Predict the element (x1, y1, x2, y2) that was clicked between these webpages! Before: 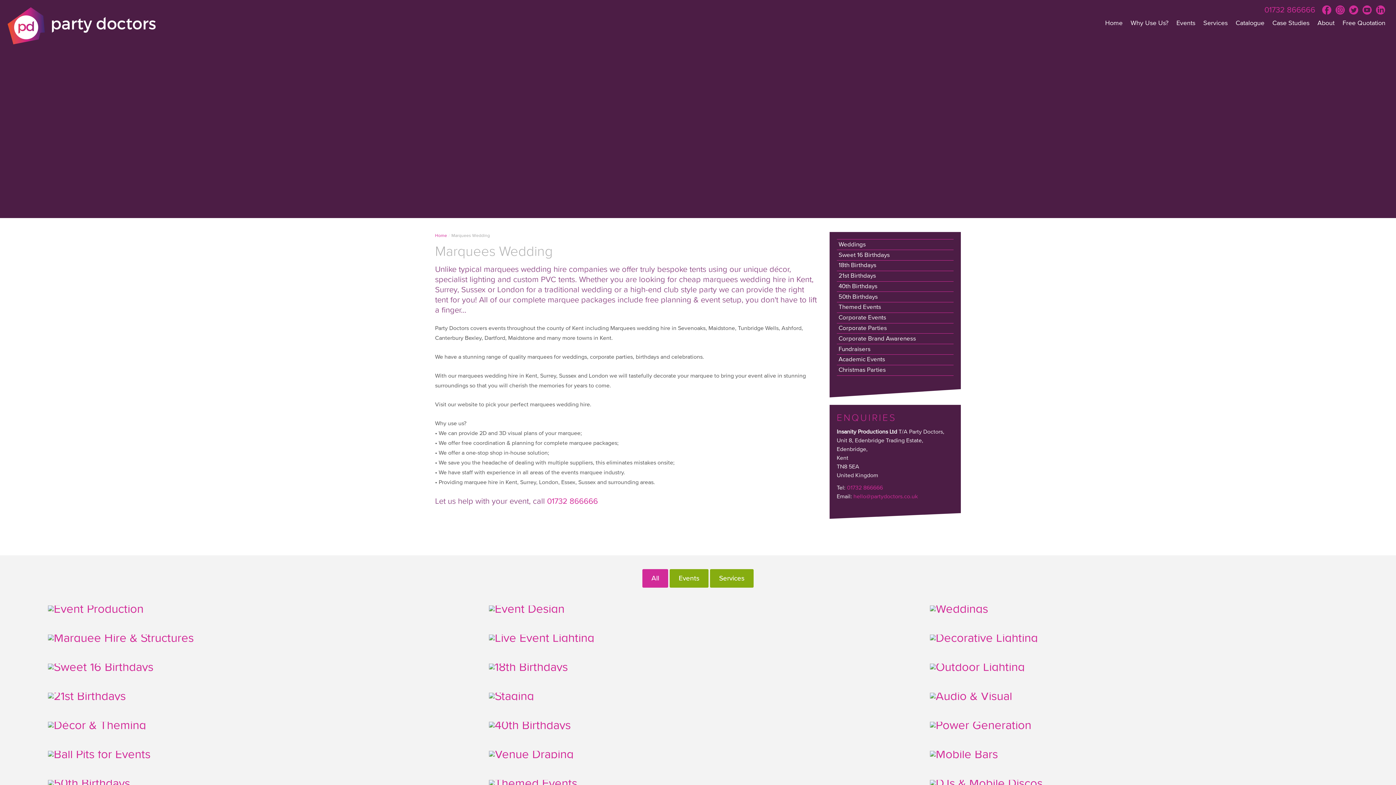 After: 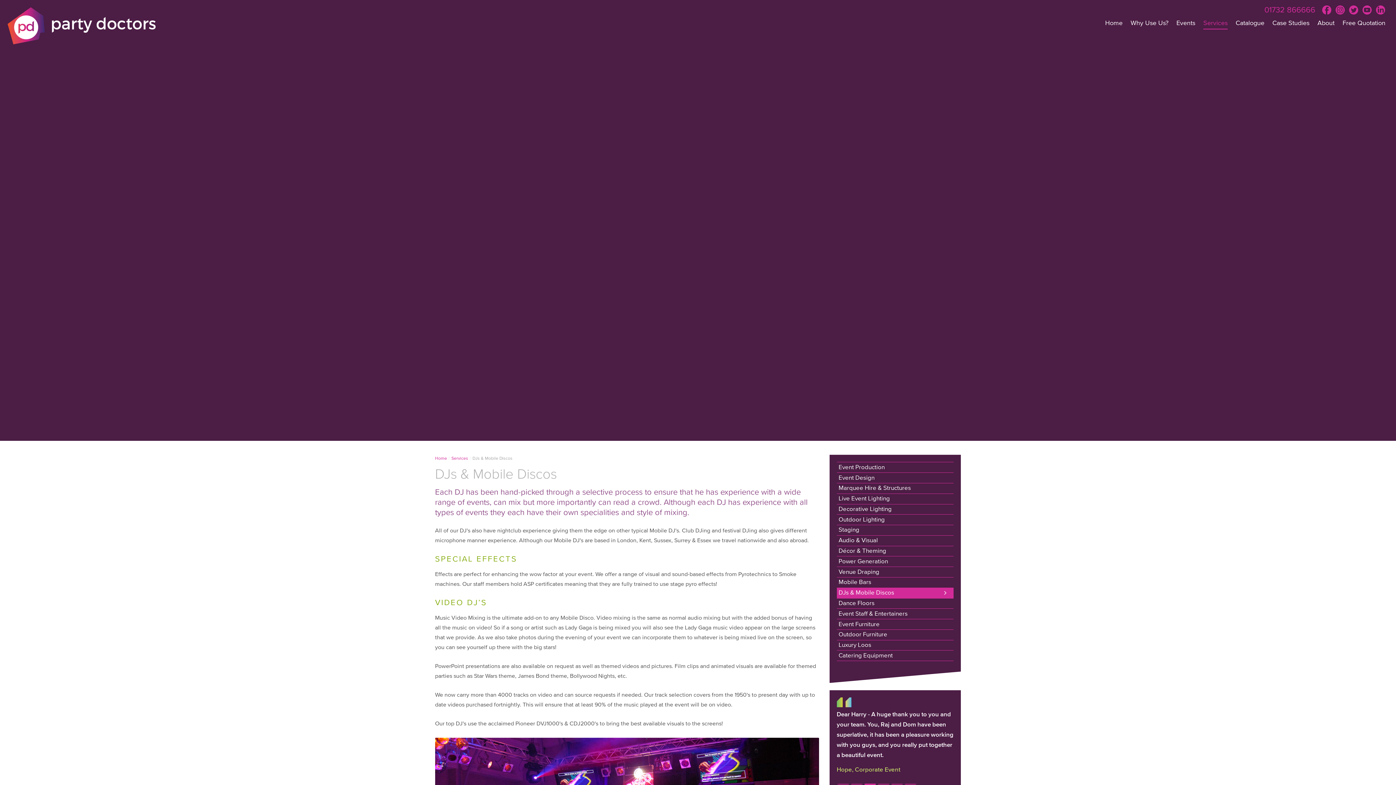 Action: label: DJs & Mobile Discos bbox: (930, 780, 1348, 788)